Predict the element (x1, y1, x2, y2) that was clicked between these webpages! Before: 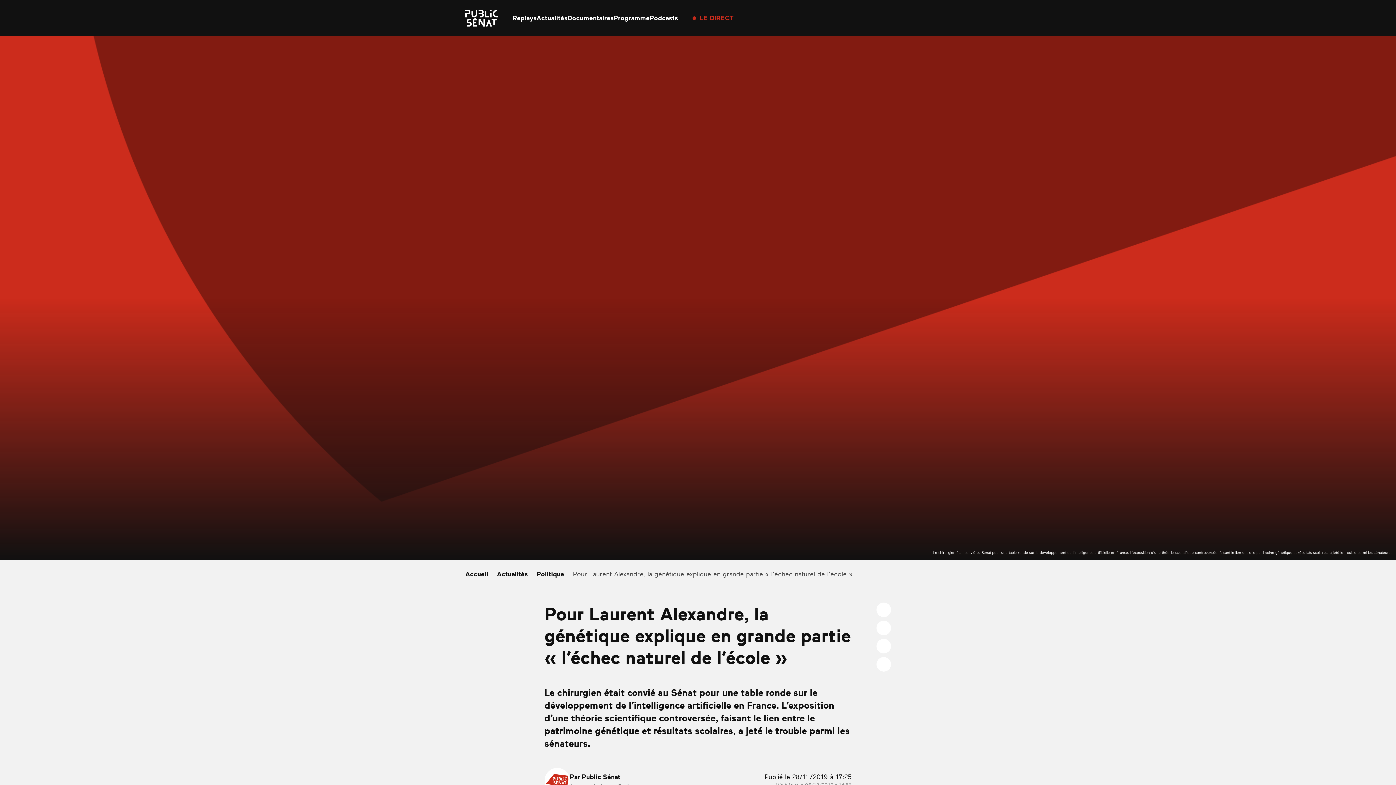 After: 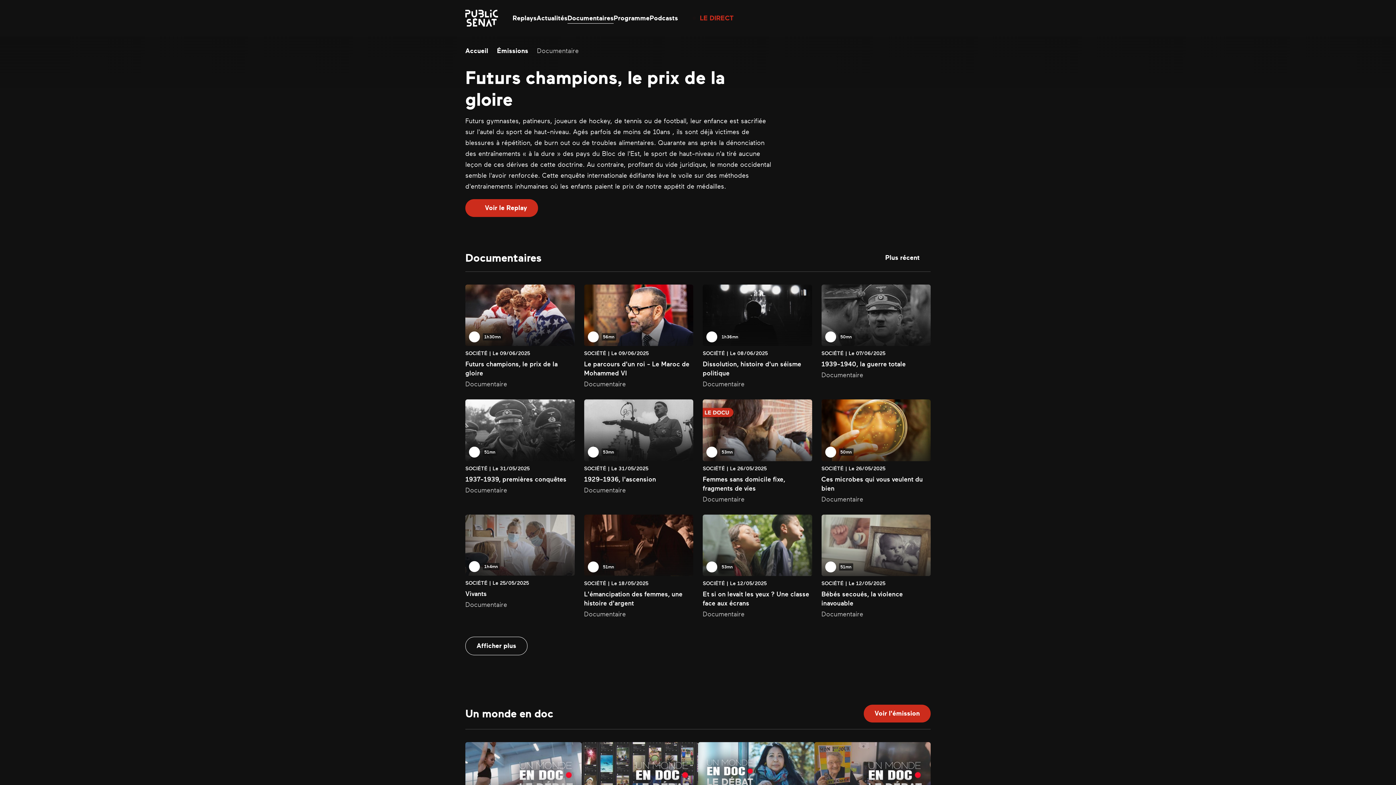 Action: label: Documentaires bbox: (567, 14, 613, 21)